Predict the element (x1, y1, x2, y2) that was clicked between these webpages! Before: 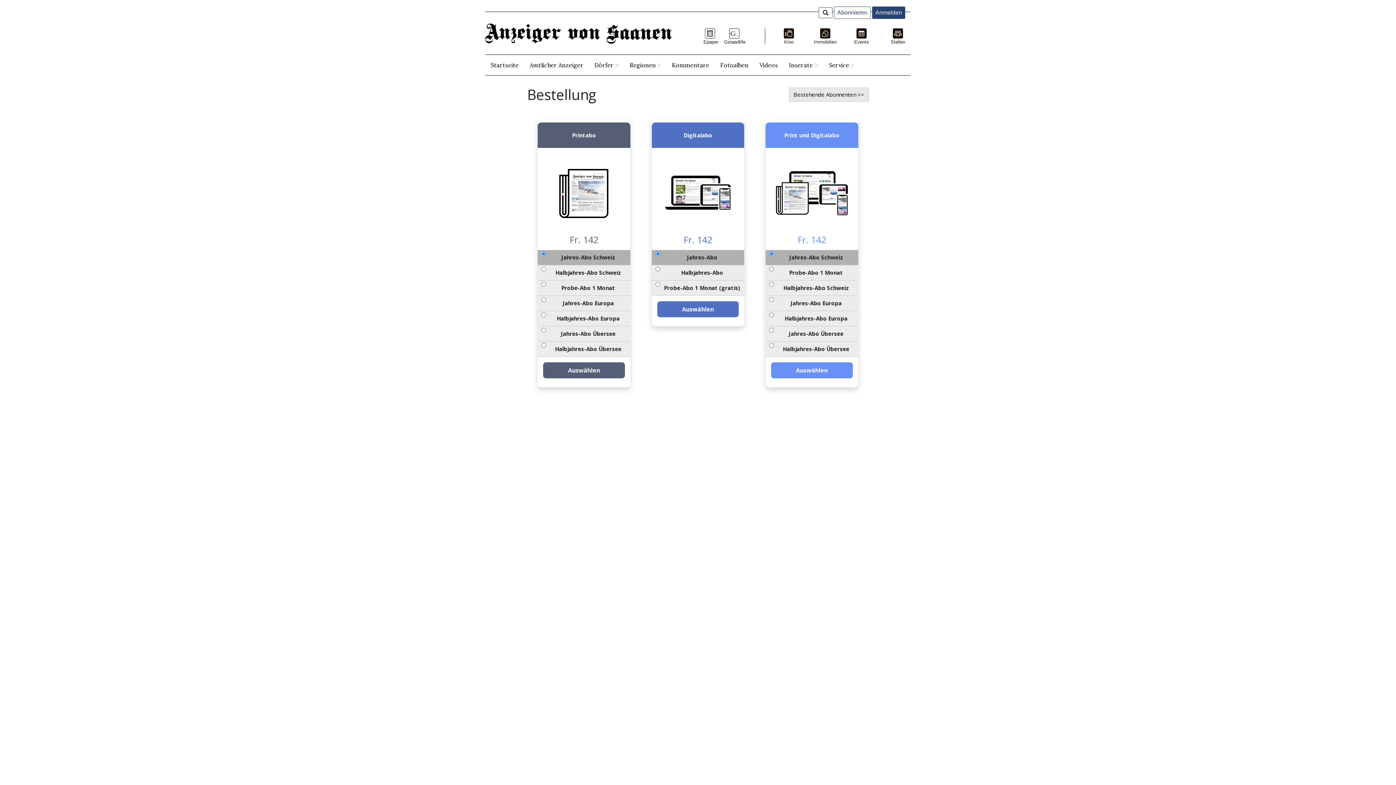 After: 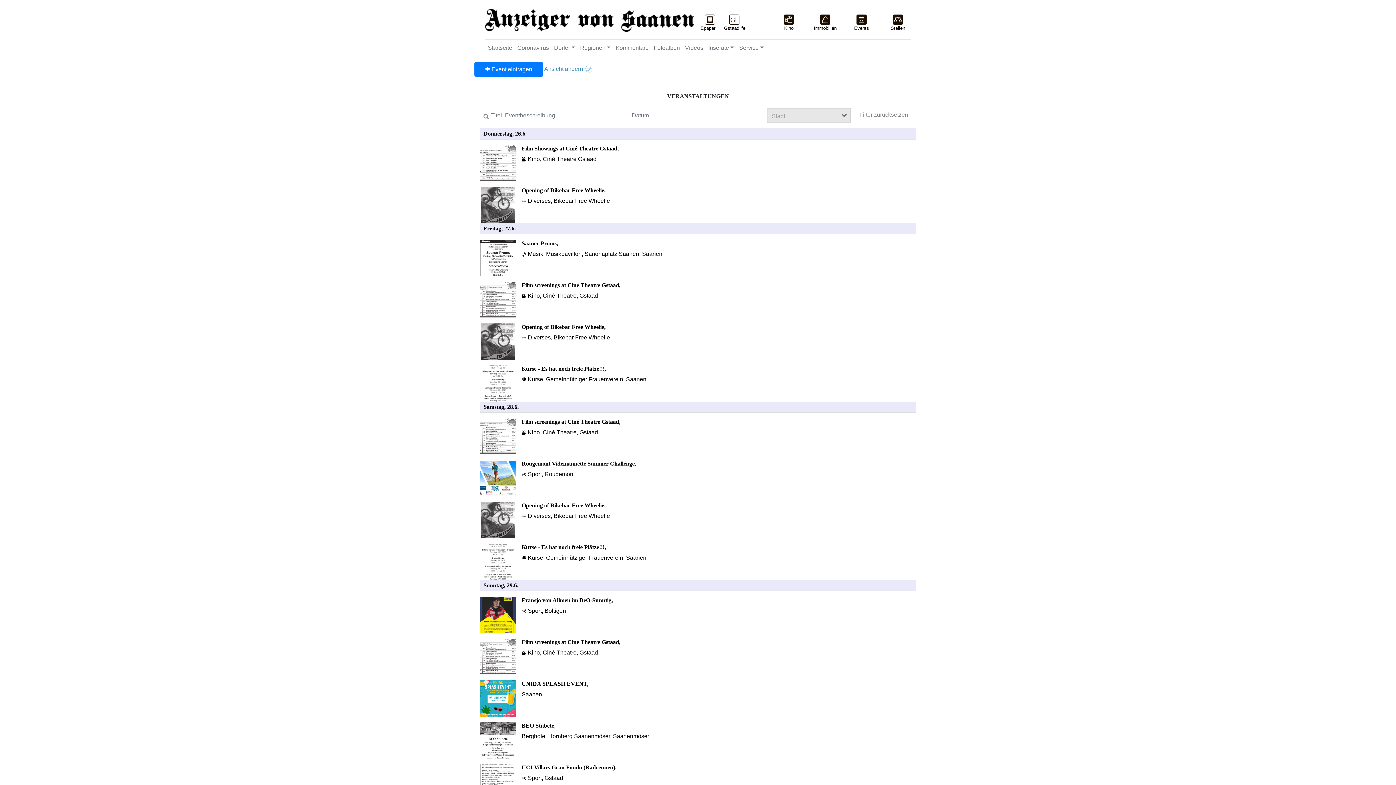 Action: label: Events bbox: (849, 29, 874, 45)